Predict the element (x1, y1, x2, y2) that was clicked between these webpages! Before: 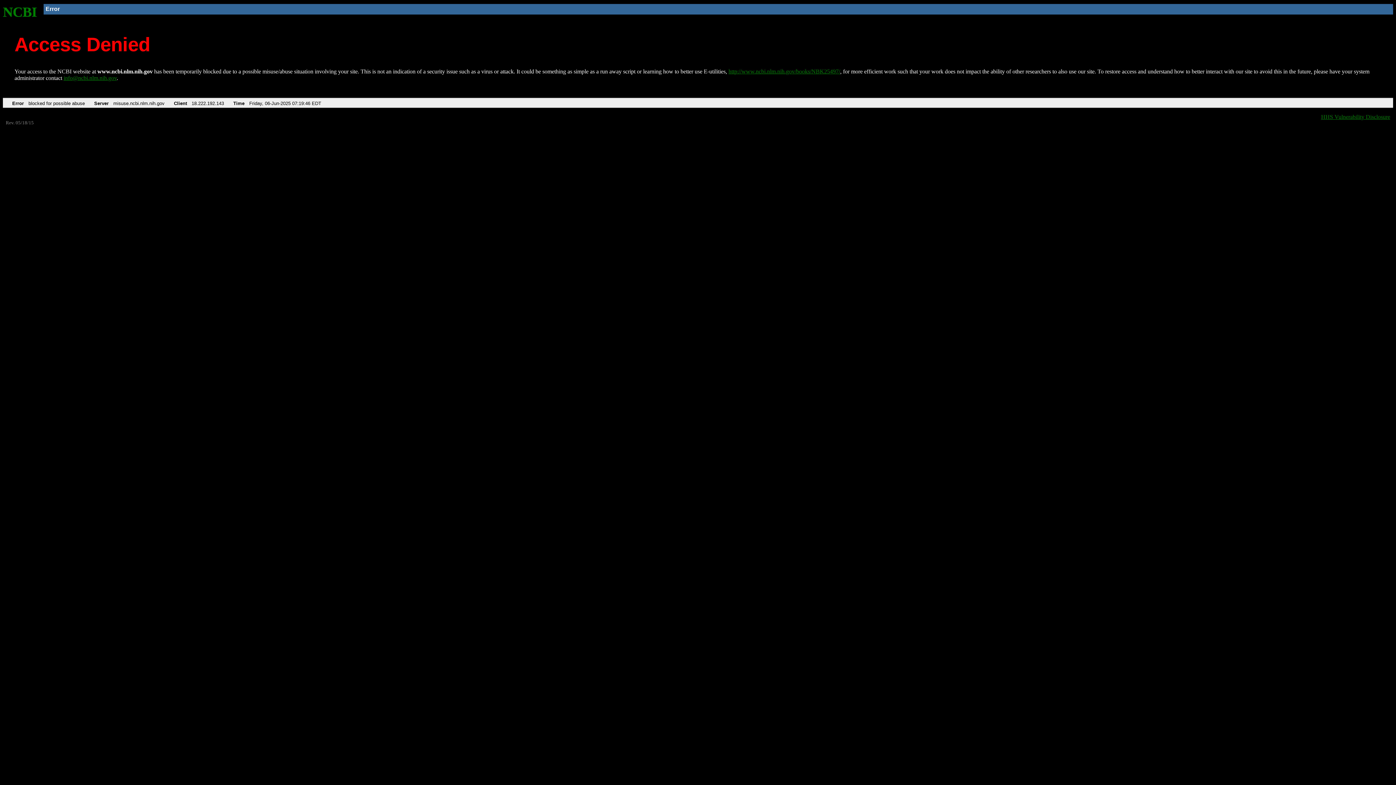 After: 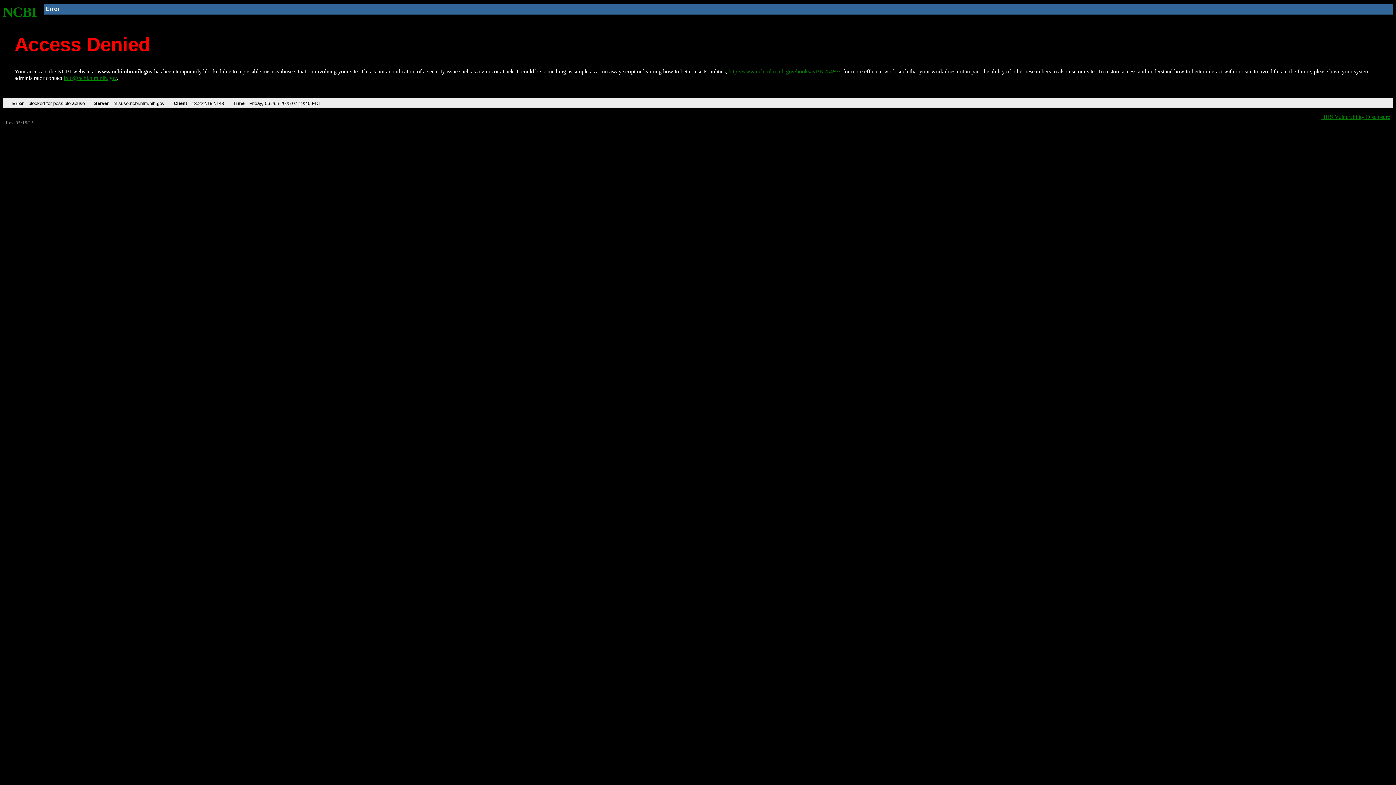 Action: bbox: (63, 75, 116, 81) label: info@ncbi.nlm.nih.gov